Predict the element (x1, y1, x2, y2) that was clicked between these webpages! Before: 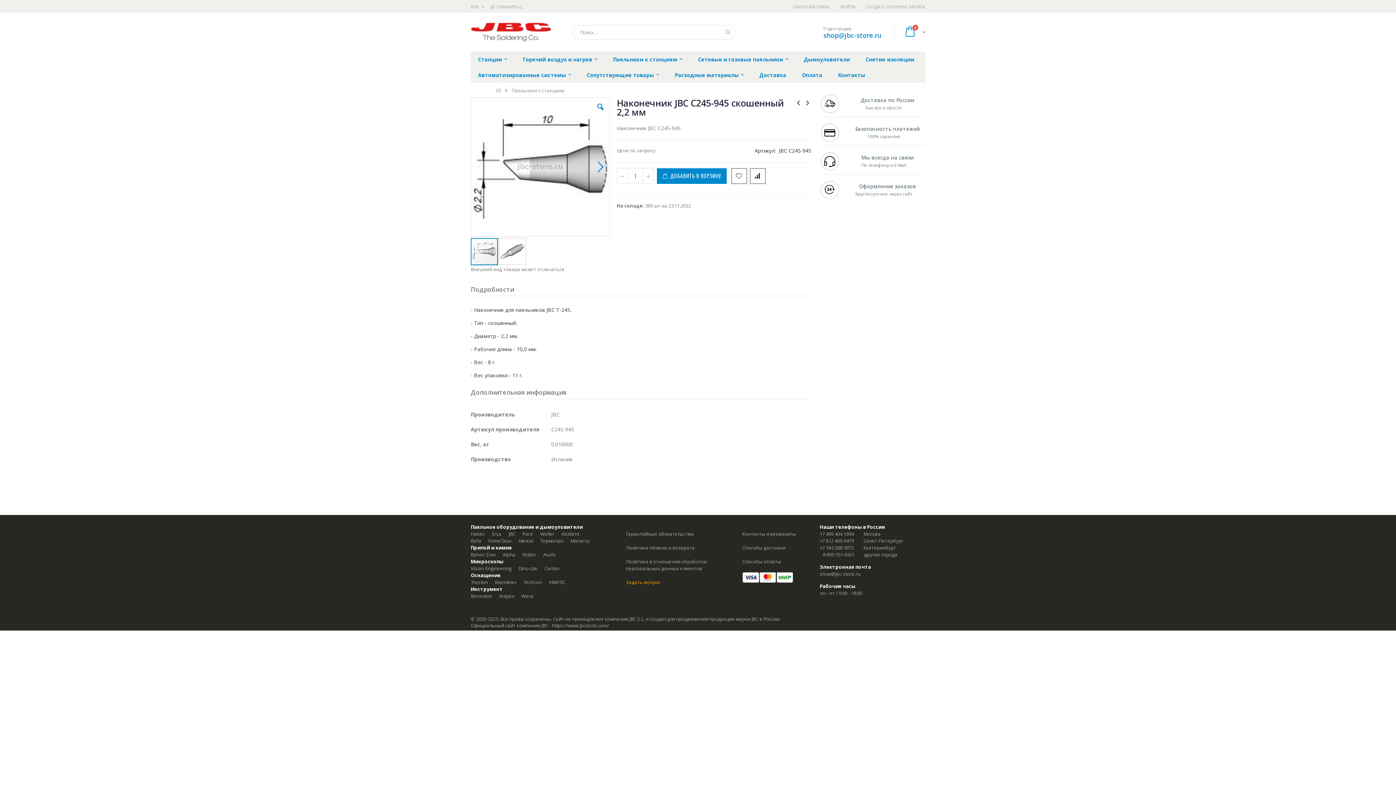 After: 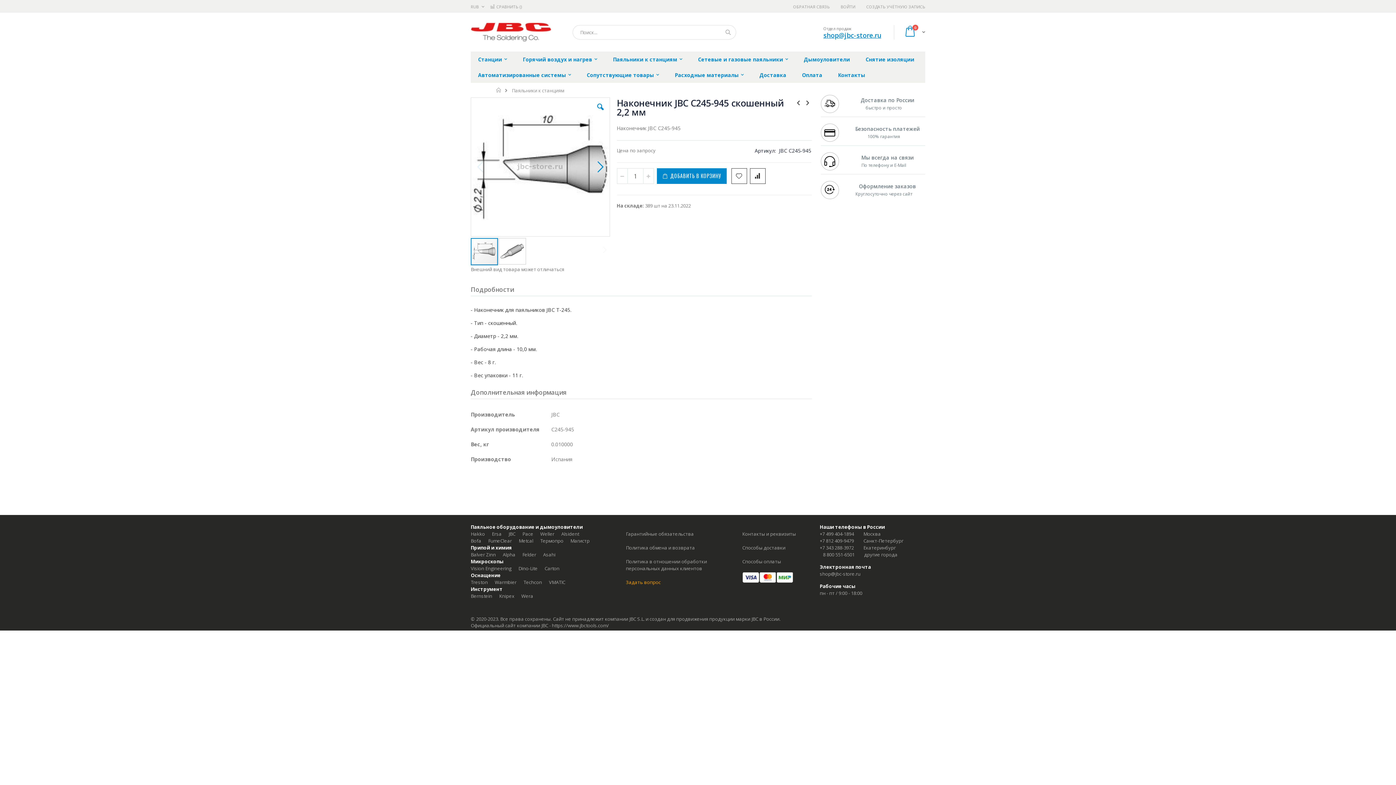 Action: bbox: (823, 30, 881, 39) label: shop@jbc-store.ru